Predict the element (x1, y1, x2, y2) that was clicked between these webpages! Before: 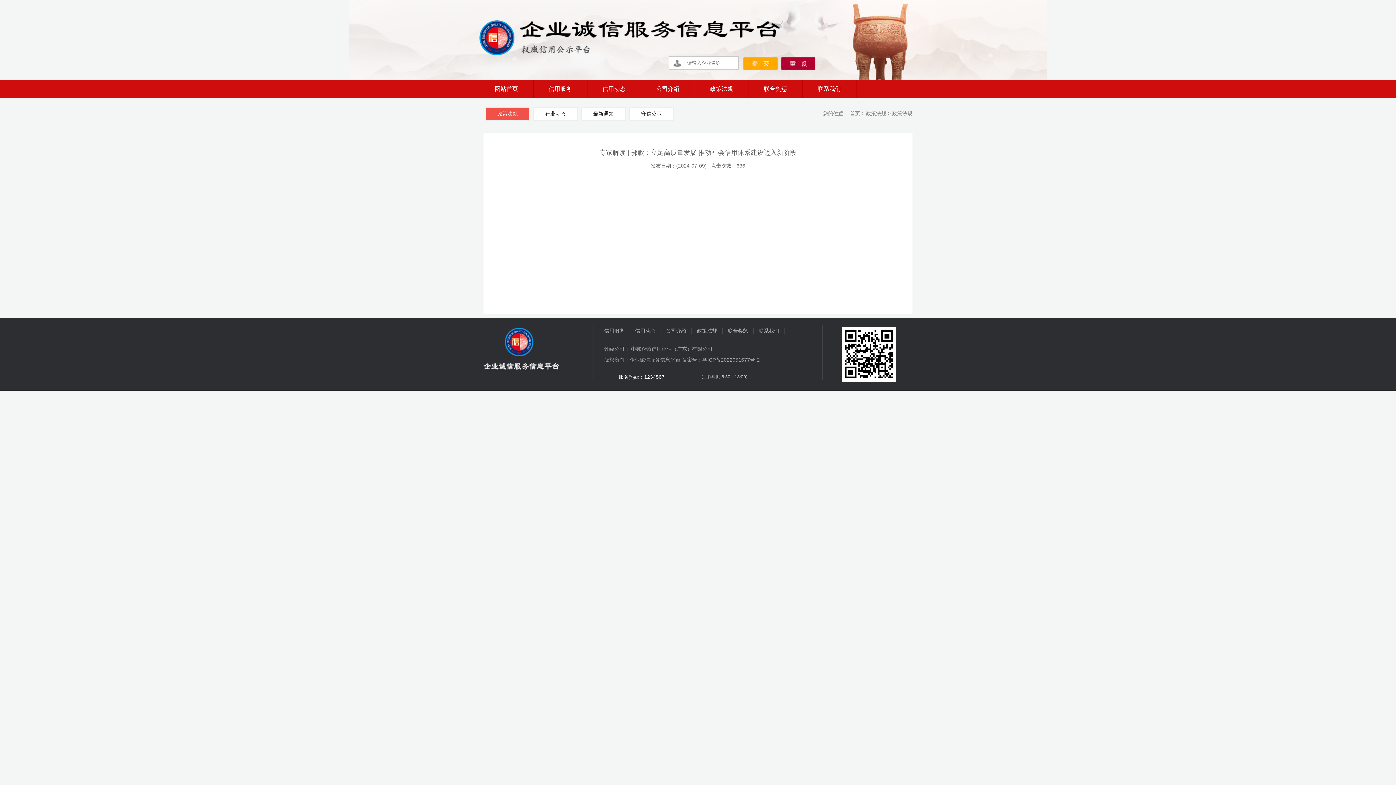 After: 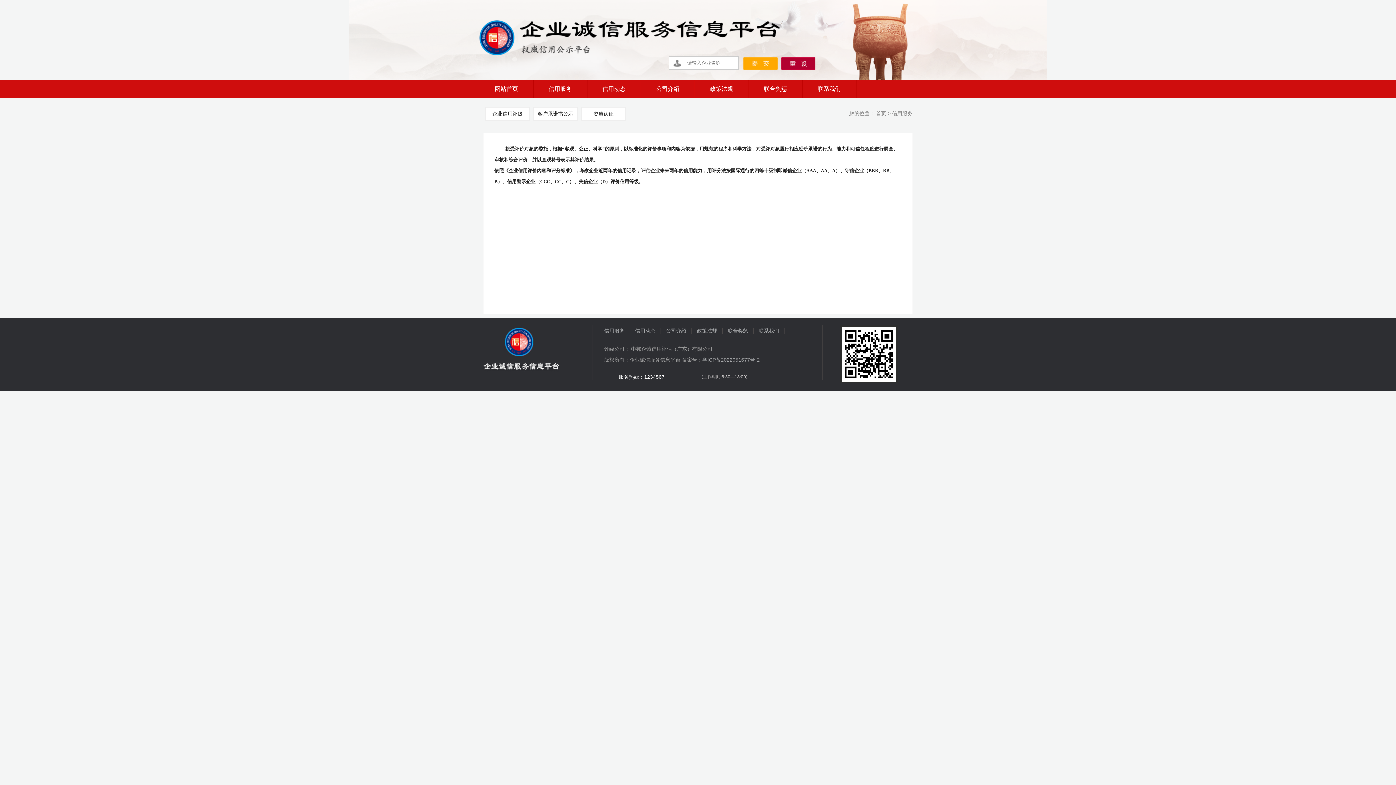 Action: label: 信用服务 bbox: (604, 328, 624, 333)